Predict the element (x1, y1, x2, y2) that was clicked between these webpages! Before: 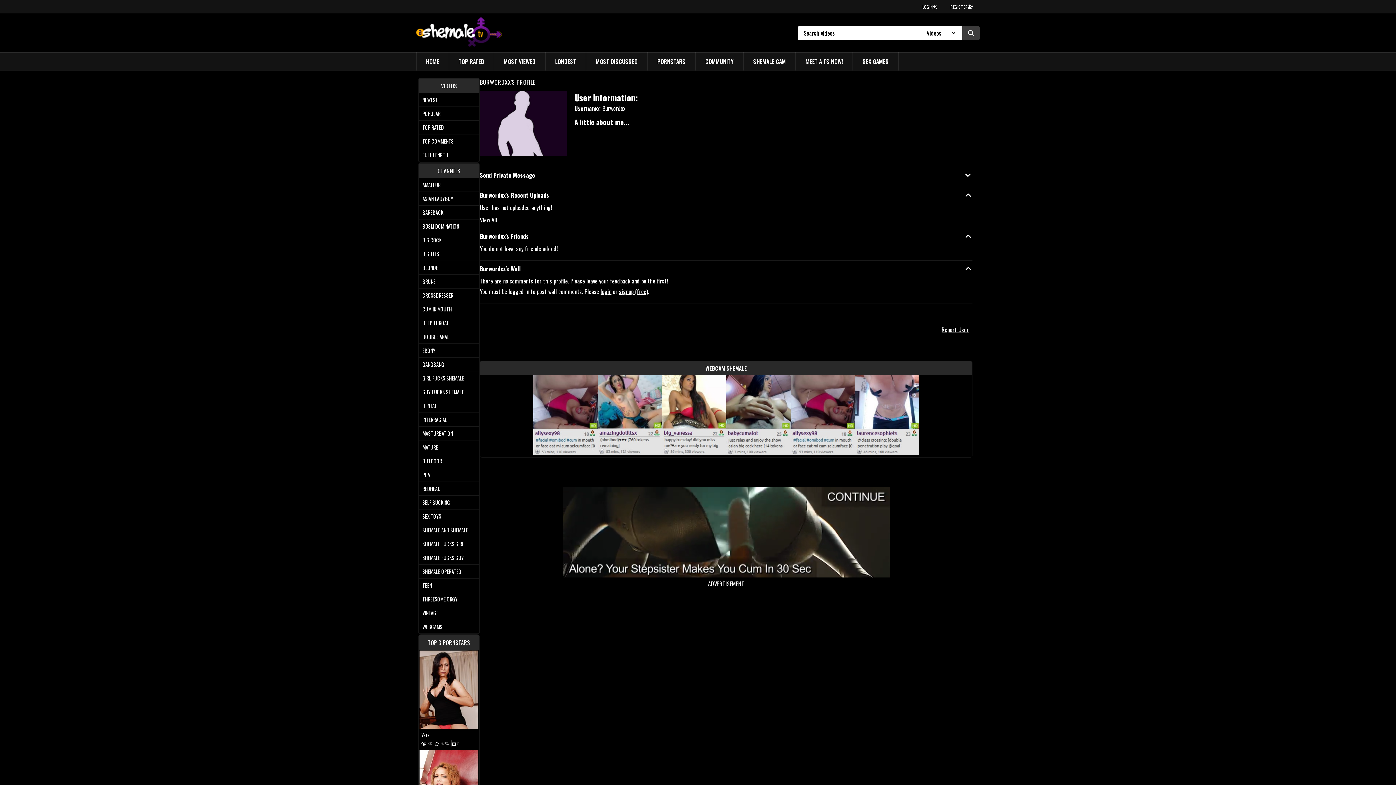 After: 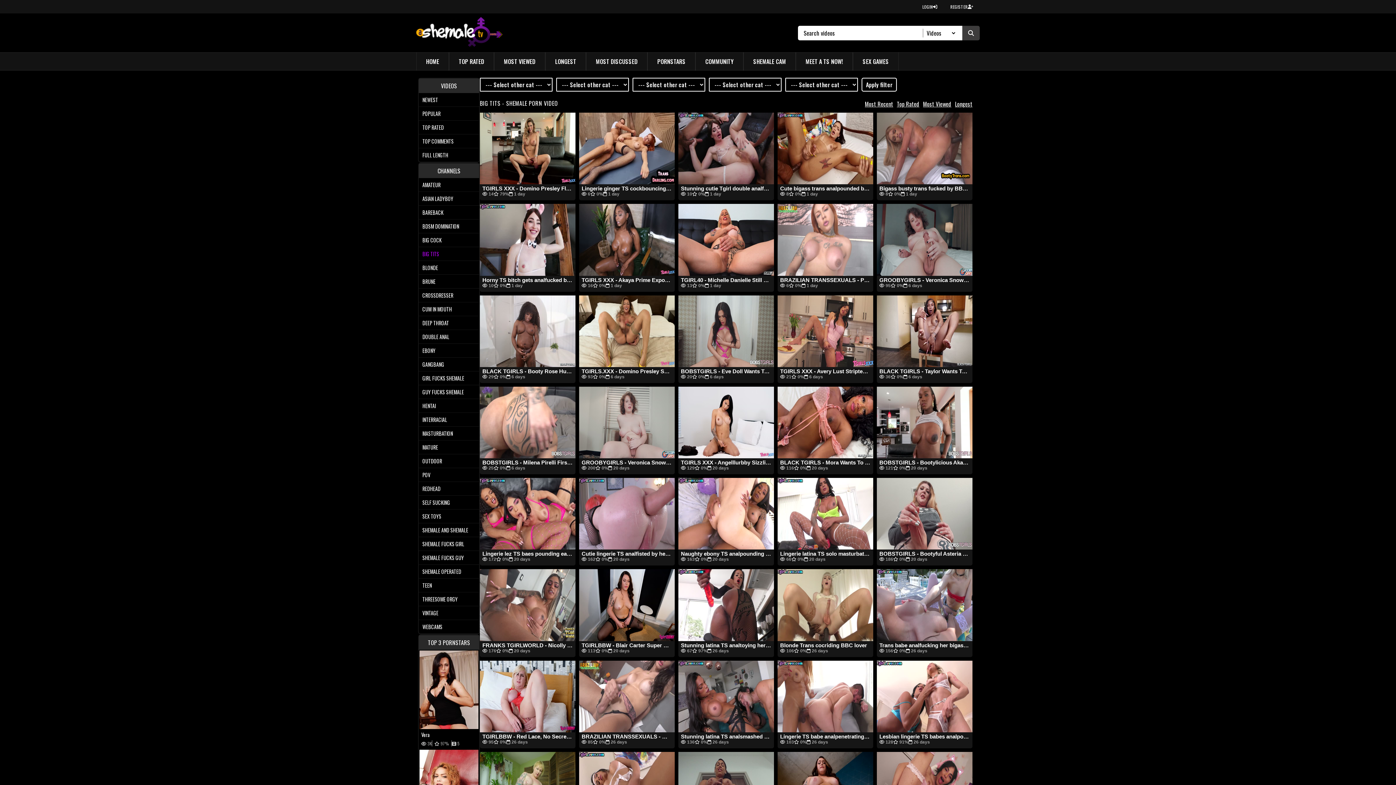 Action: bbox: (418, 247, 479, 261) label: BIG TITS